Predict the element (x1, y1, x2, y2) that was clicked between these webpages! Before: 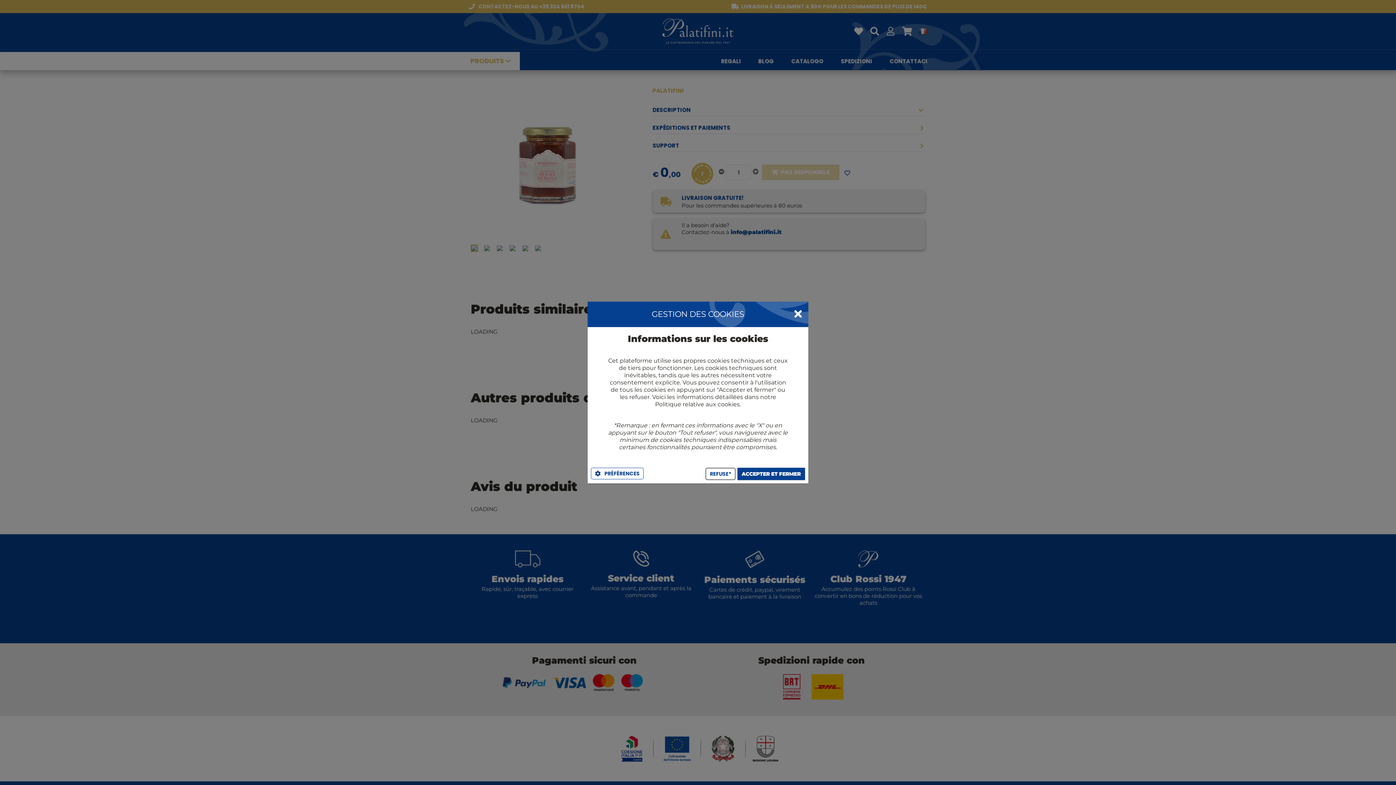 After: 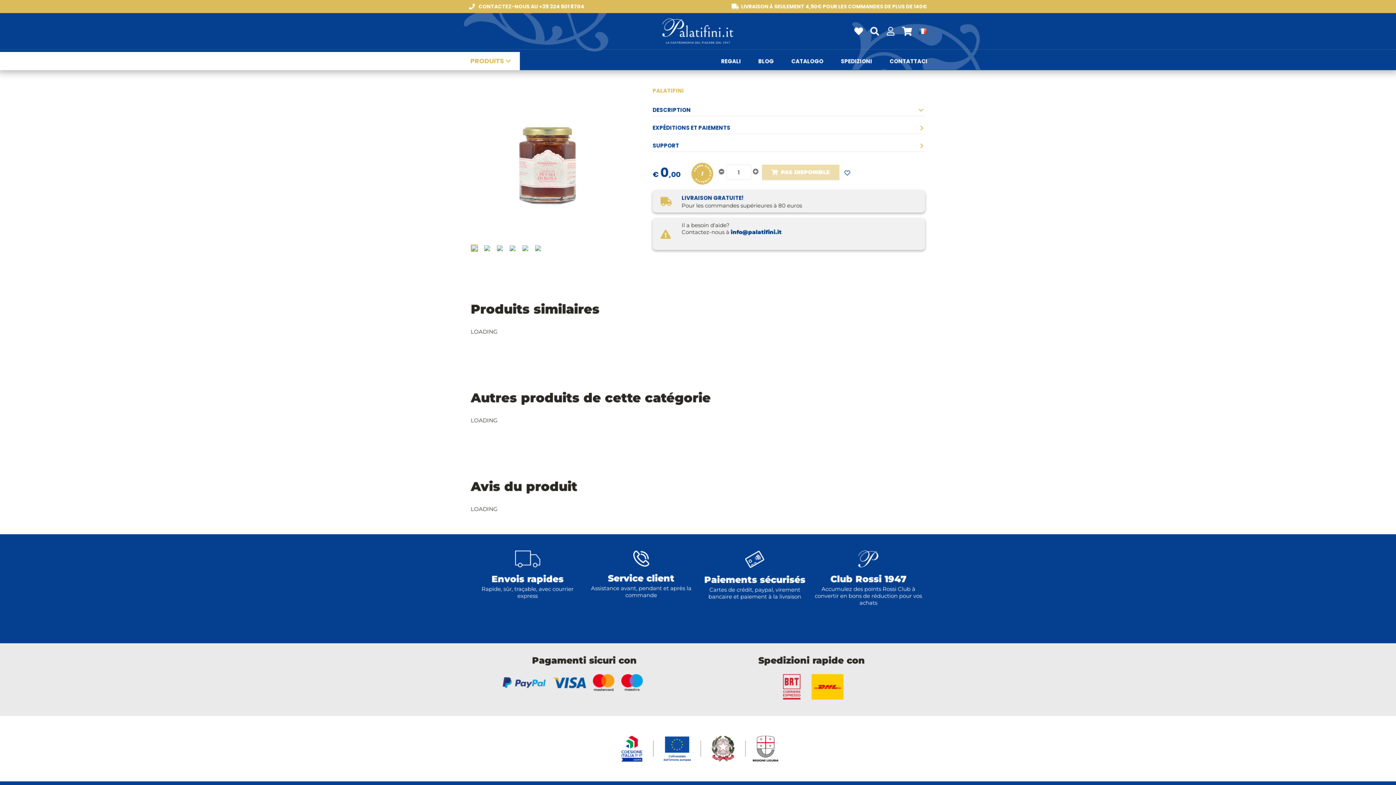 Action: label: REFUSE* bbox: (705, 468, 735, 480)